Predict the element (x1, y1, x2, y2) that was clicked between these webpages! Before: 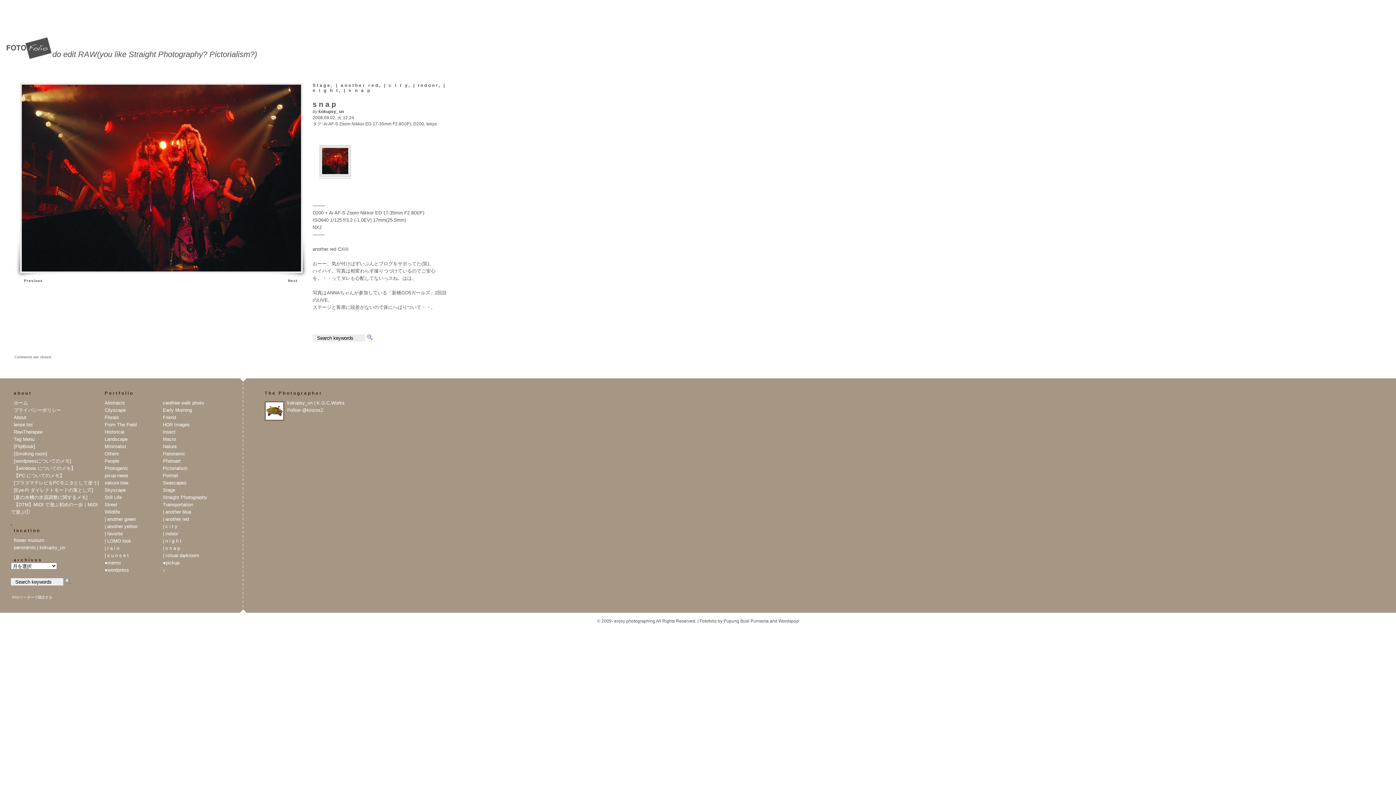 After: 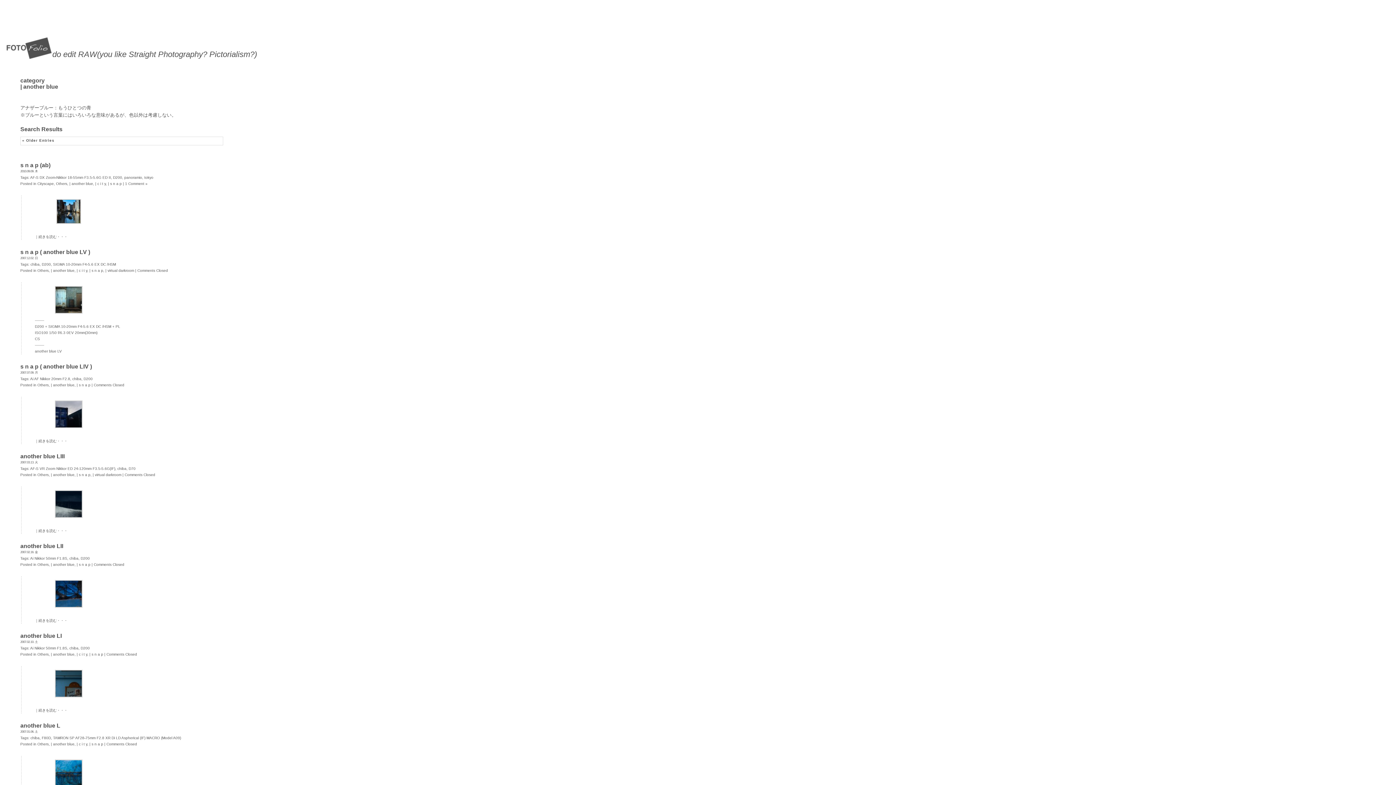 Action: label: | another blue bbox: (160, 509, 191, 514)